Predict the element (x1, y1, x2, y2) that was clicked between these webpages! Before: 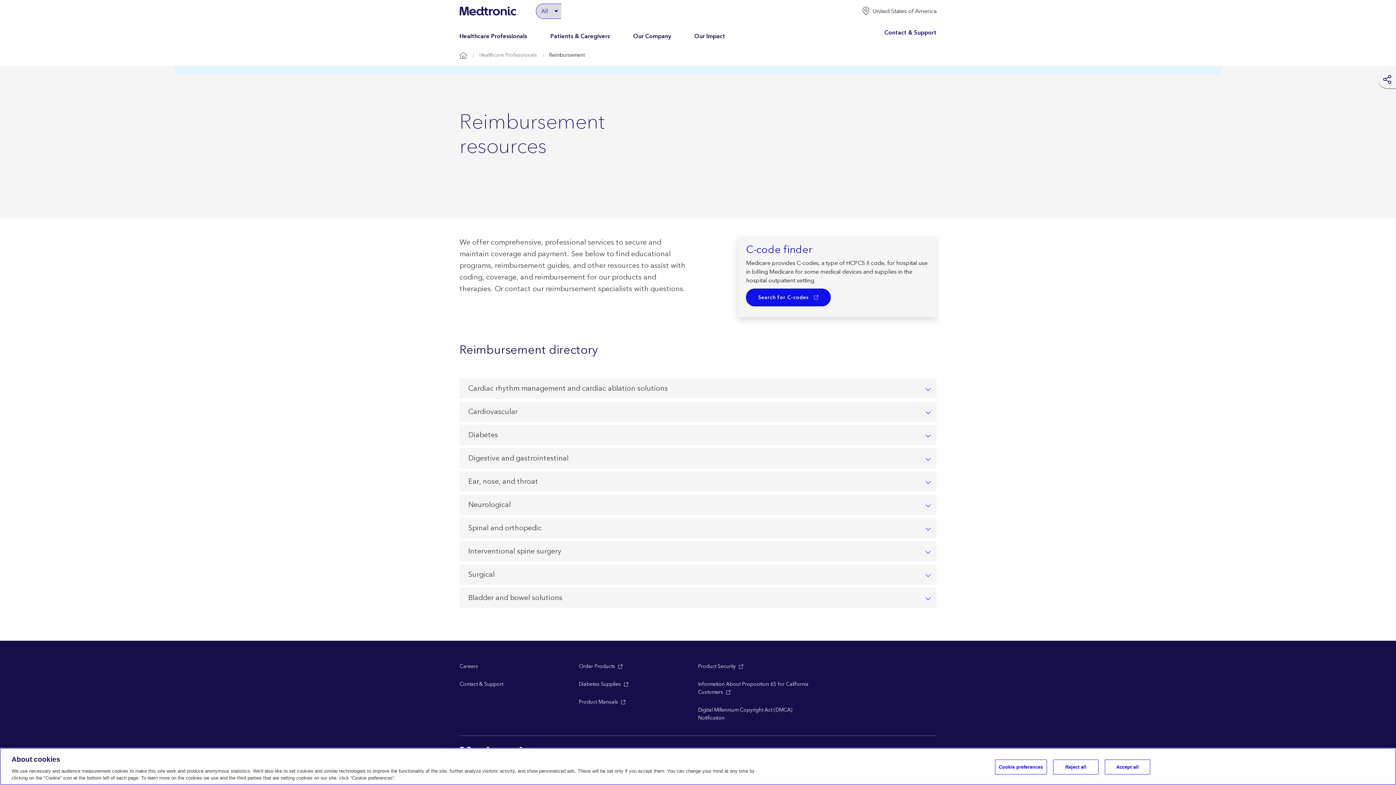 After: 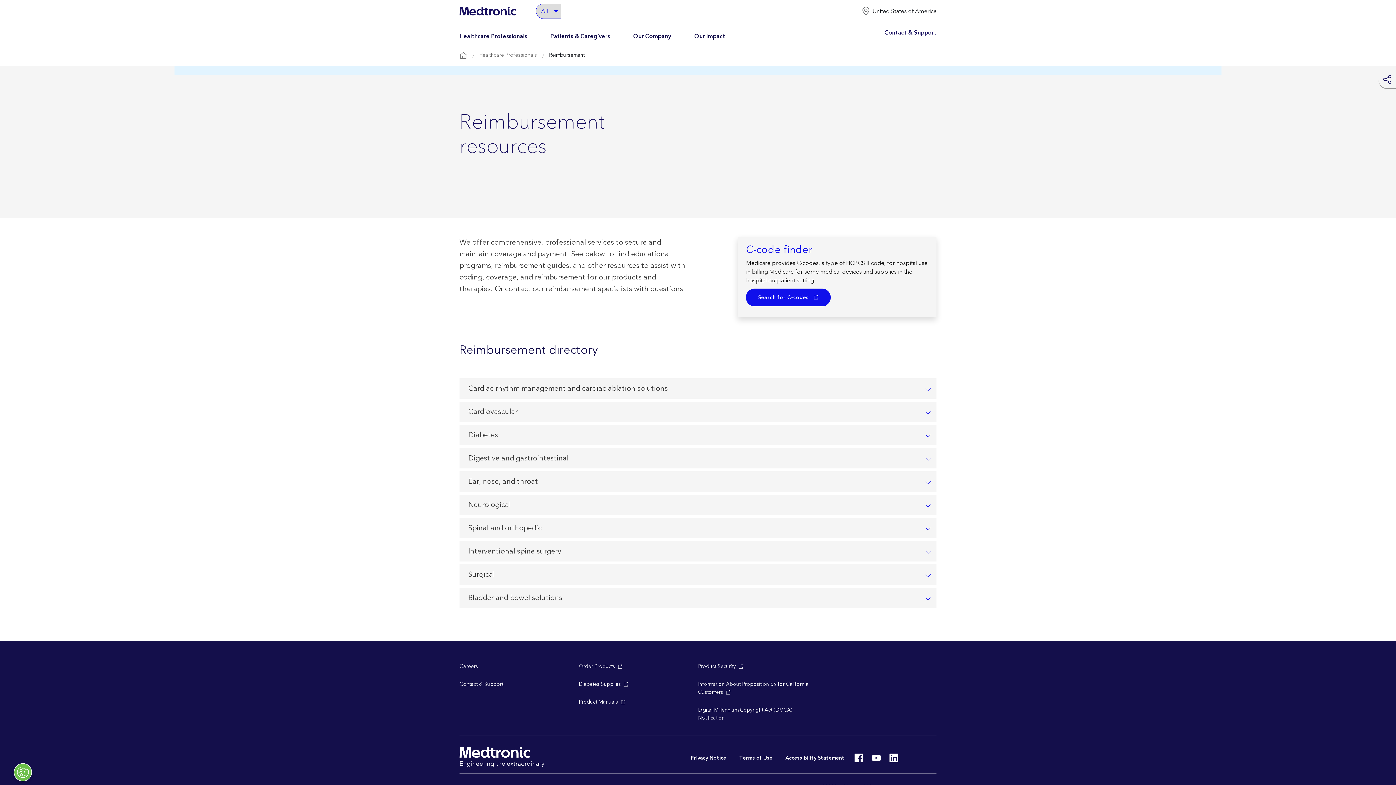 Action: bbox: (1053, 760, 1098, 774) label: Reject all